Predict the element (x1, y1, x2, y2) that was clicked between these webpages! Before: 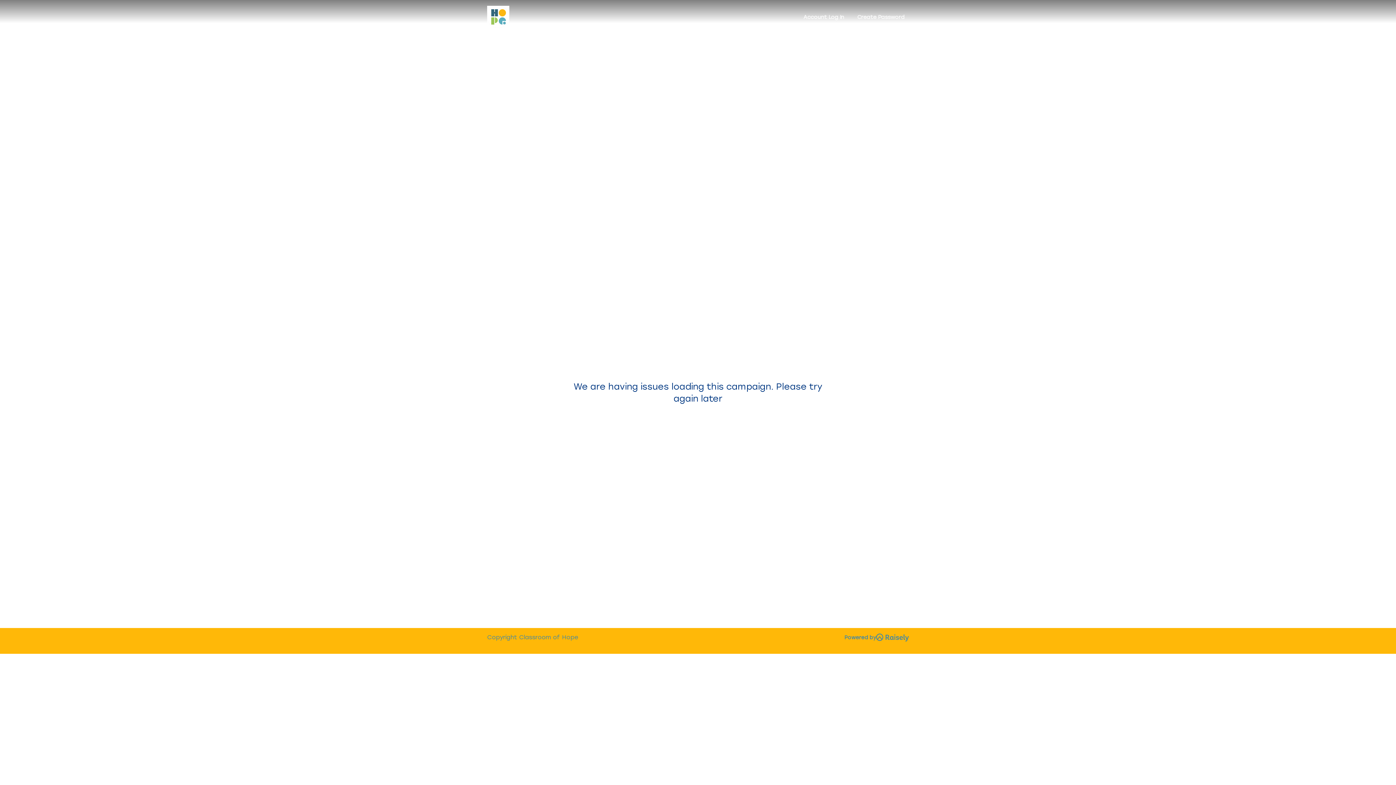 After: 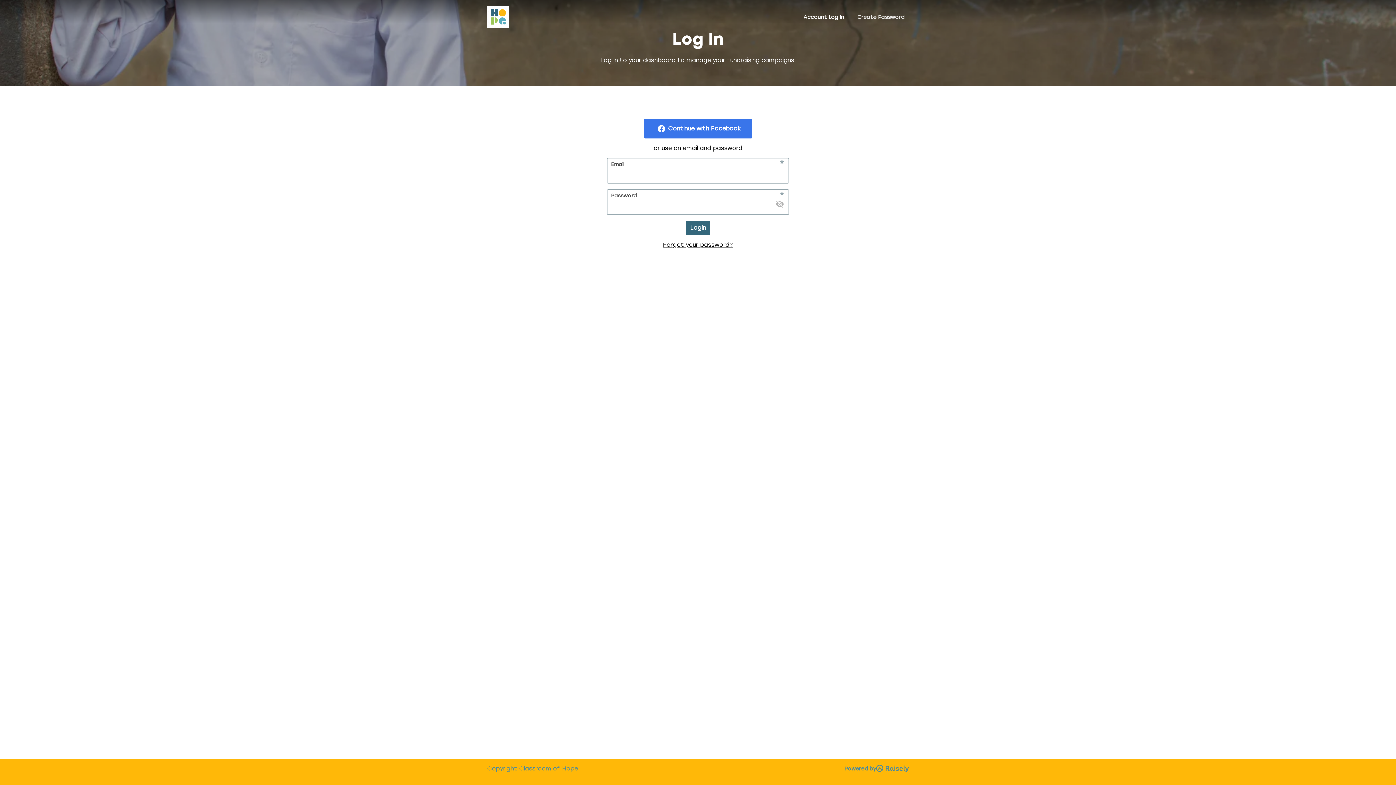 Action: label: Account Log In bbox: (799, 11, 848, 22)